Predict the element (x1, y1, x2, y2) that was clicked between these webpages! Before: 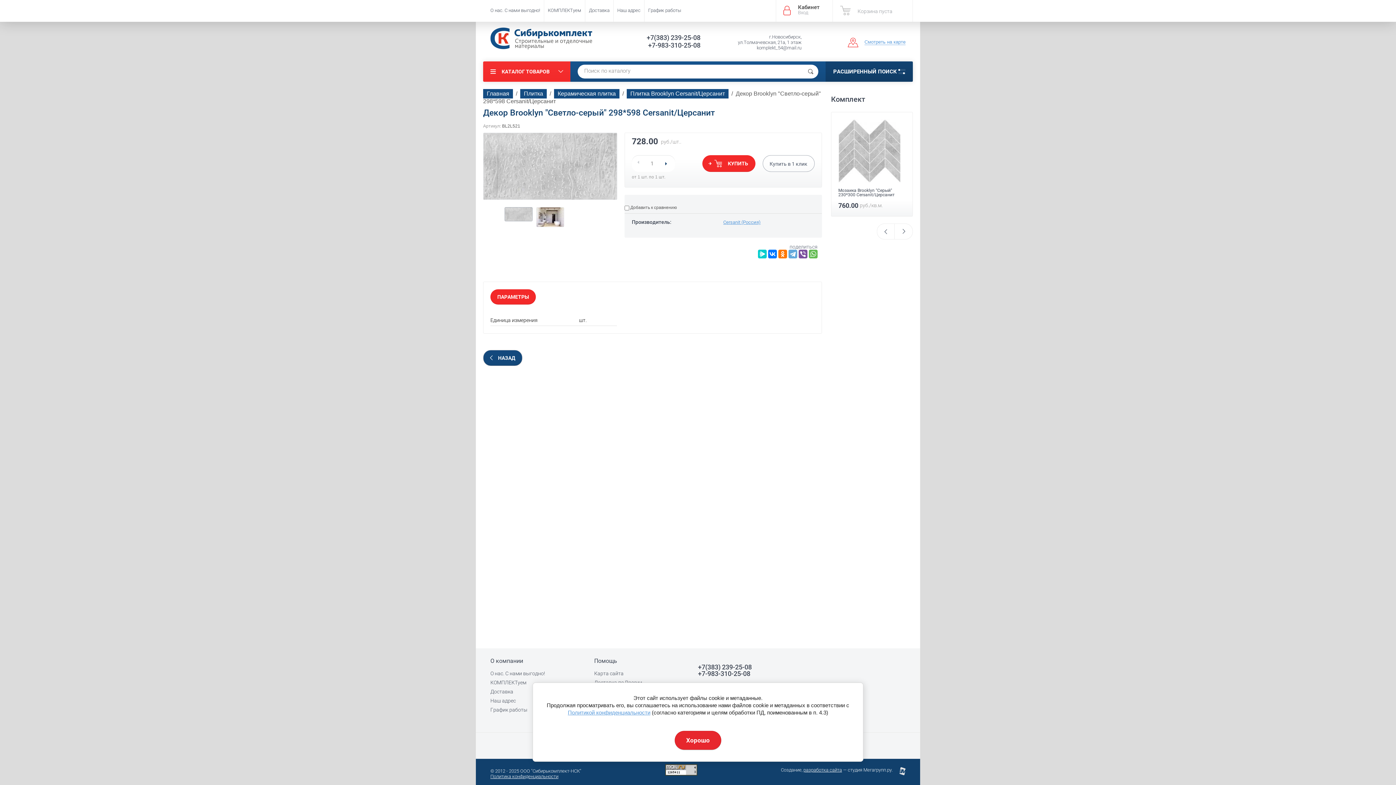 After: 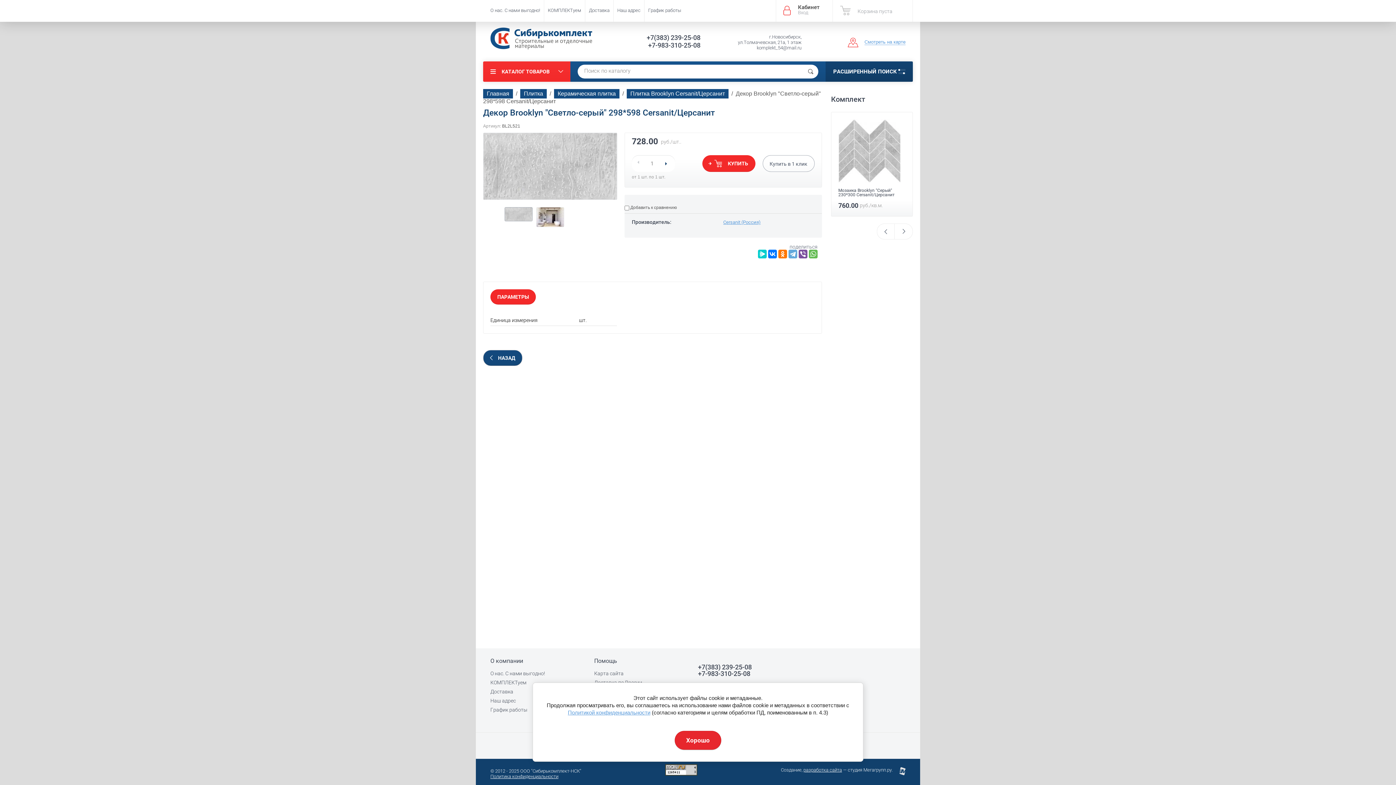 Action: label: +7-983-310-25-08 bbox: (643, 41, 700, 49)